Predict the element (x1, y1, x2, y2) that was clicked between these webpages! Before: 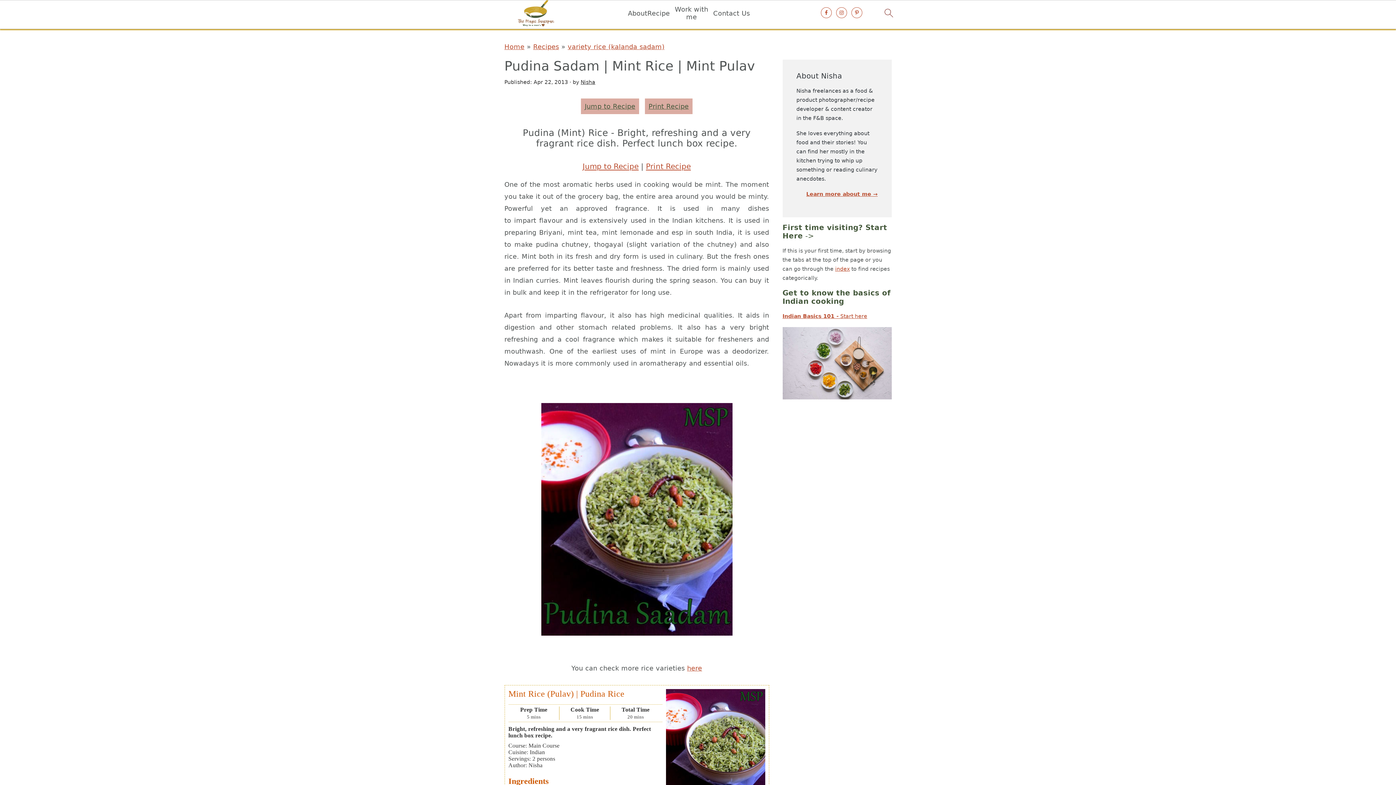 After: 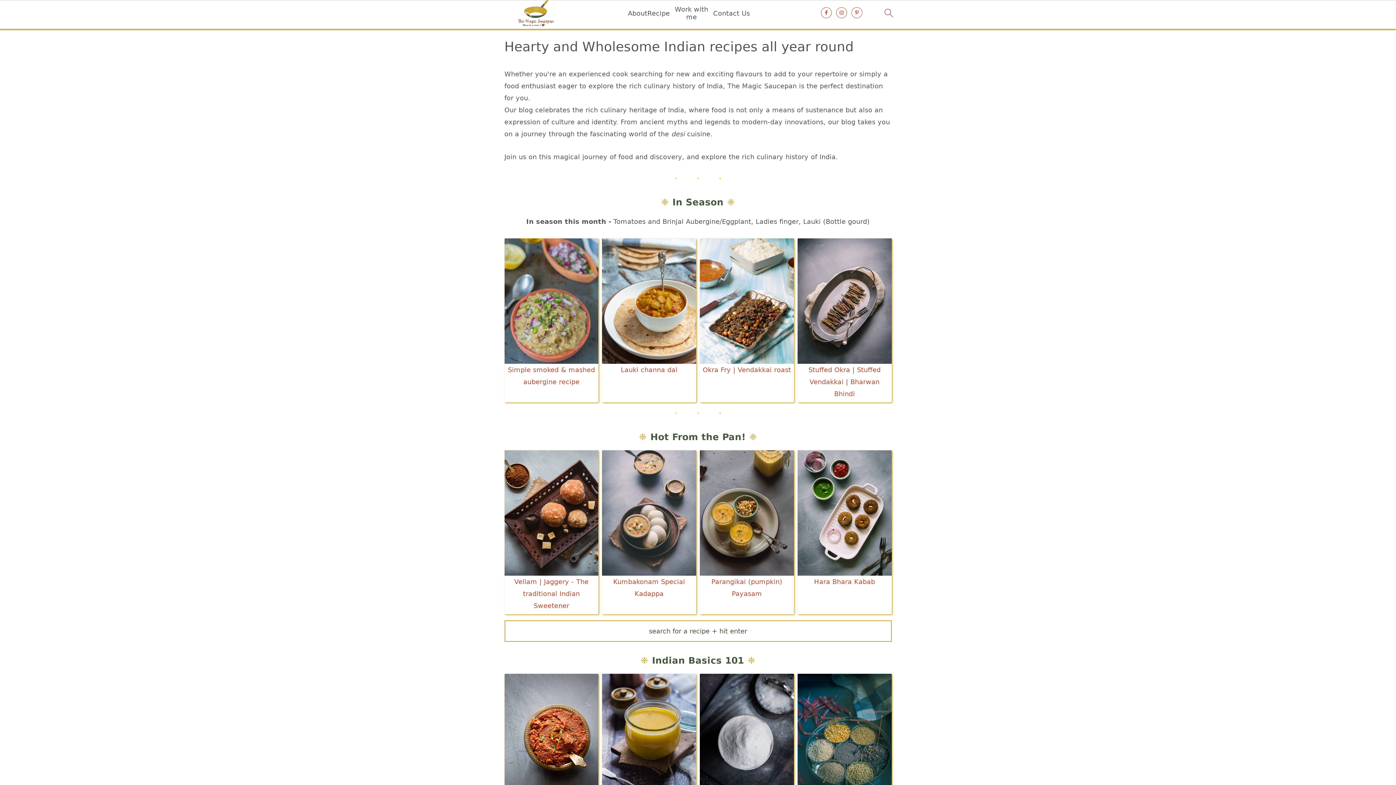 Action: label: Home bbox: (504, 42, 524, 50)